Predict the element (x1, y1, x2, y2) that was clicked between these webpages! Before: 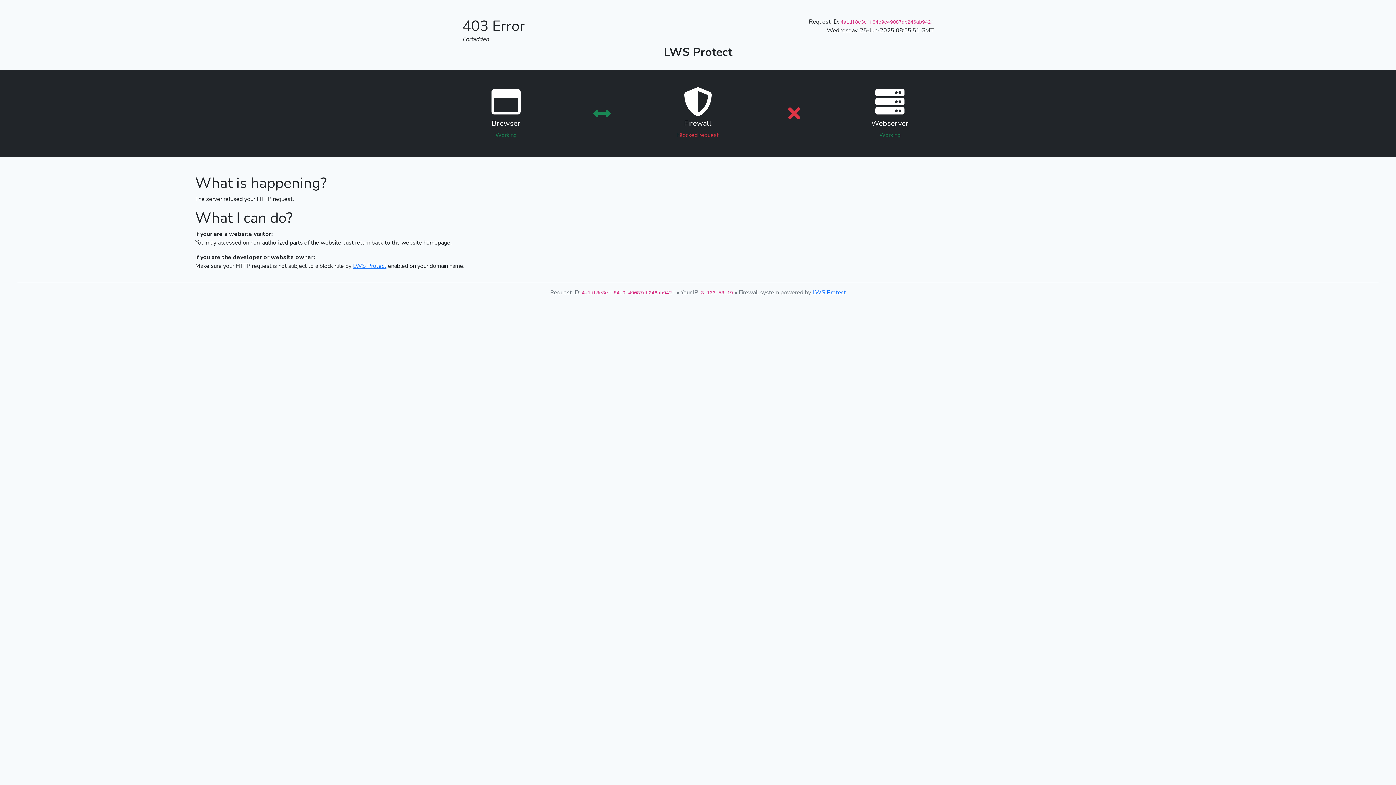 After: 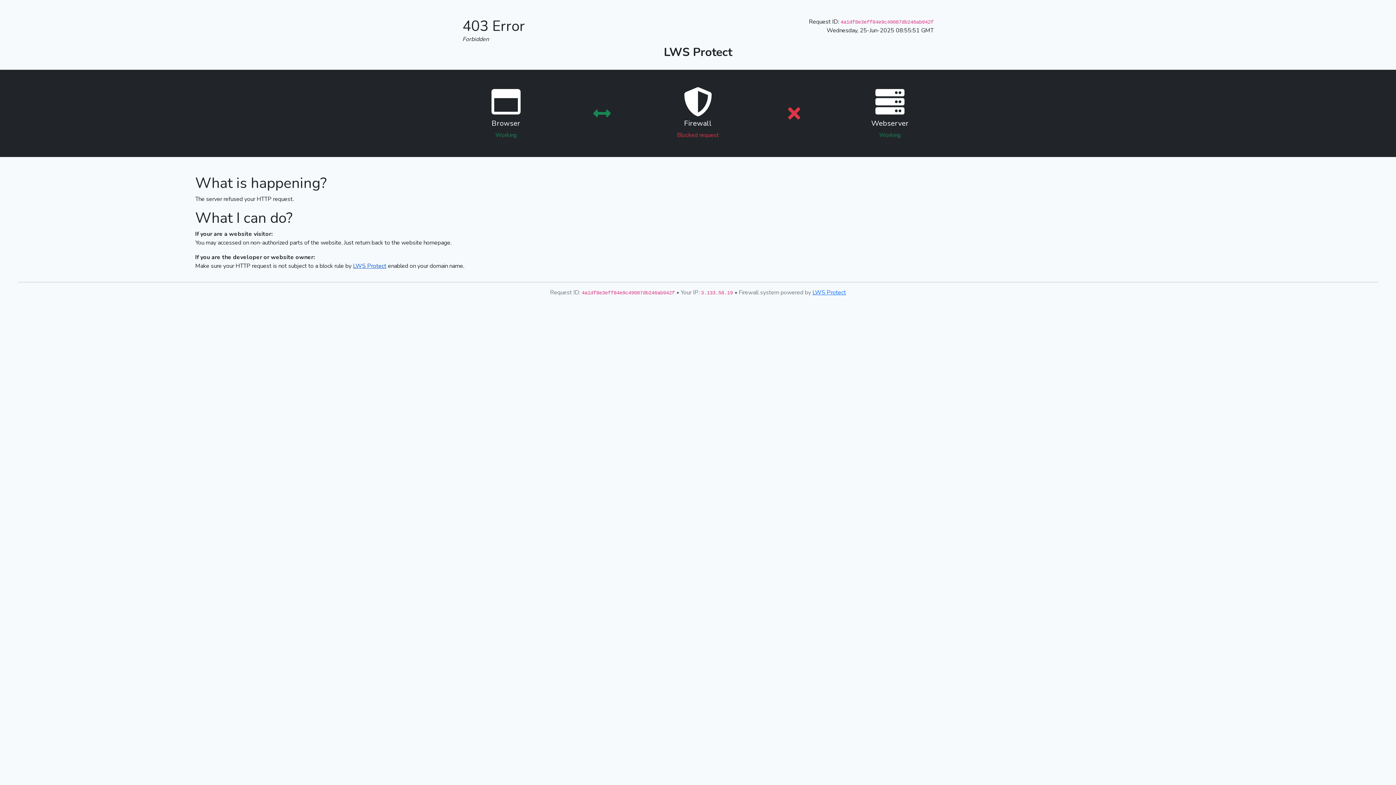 Action: bbox: (353, 262, 386, 270) label: LWS Protect